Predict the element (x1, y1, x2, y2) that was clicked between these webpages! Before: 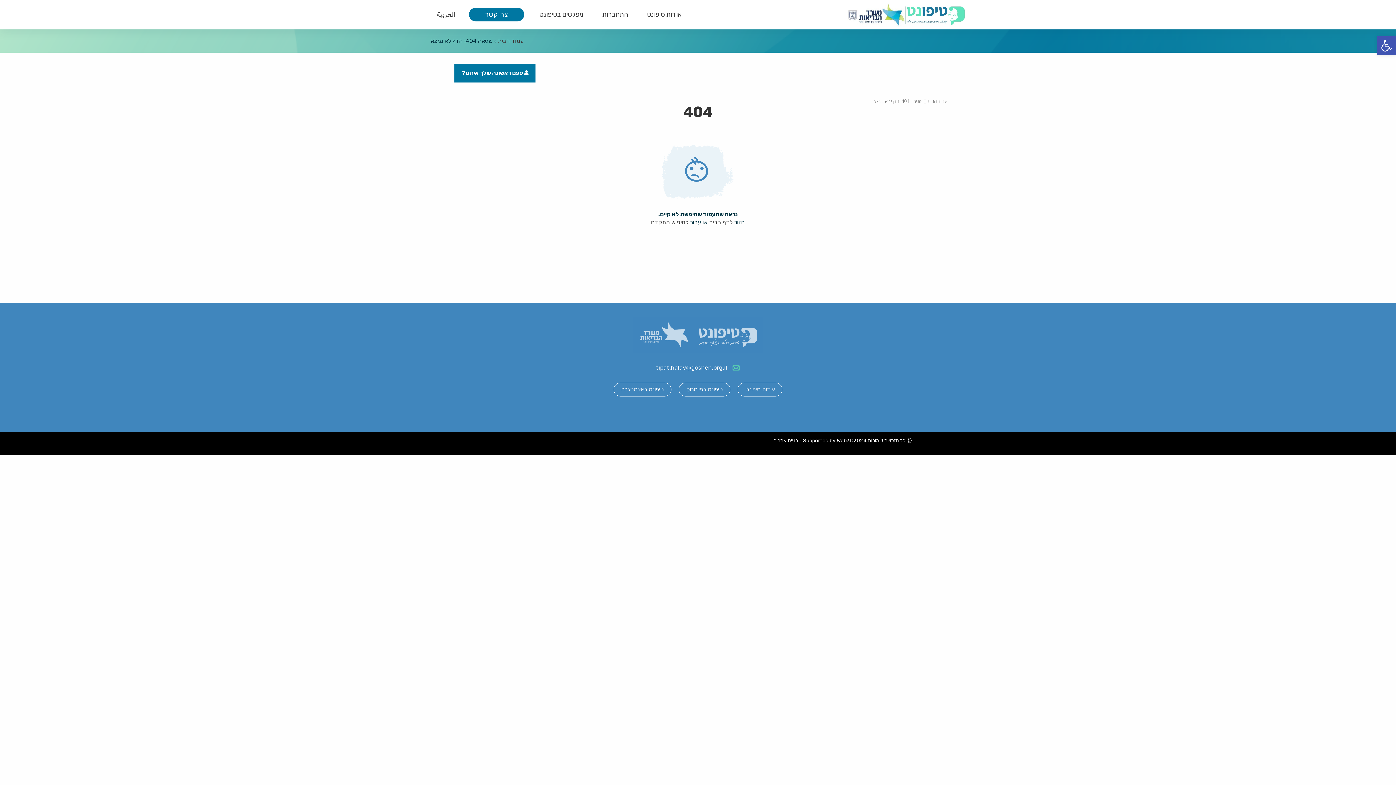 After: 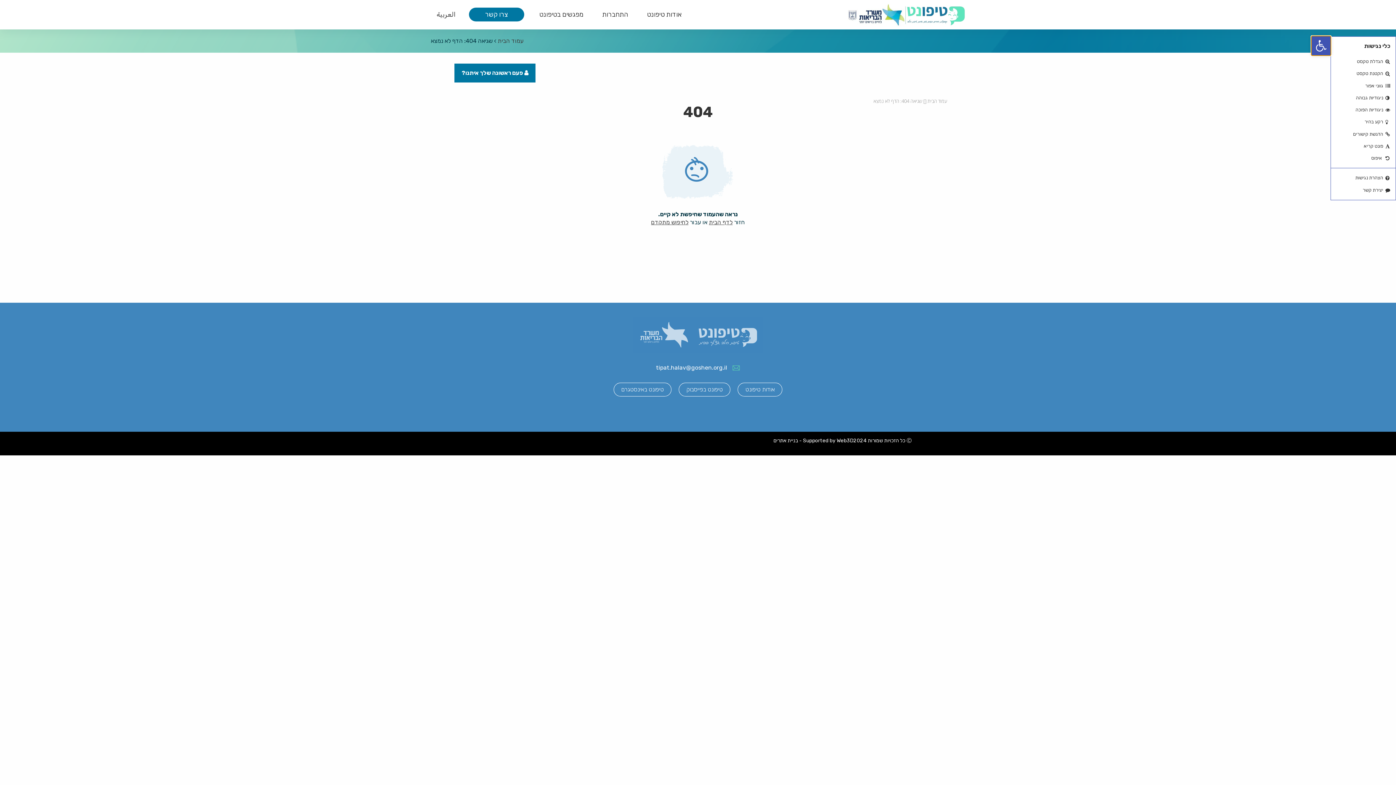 Action: label: פתח סרגל נגישות bbox: (1377, 36, 1396, 55)